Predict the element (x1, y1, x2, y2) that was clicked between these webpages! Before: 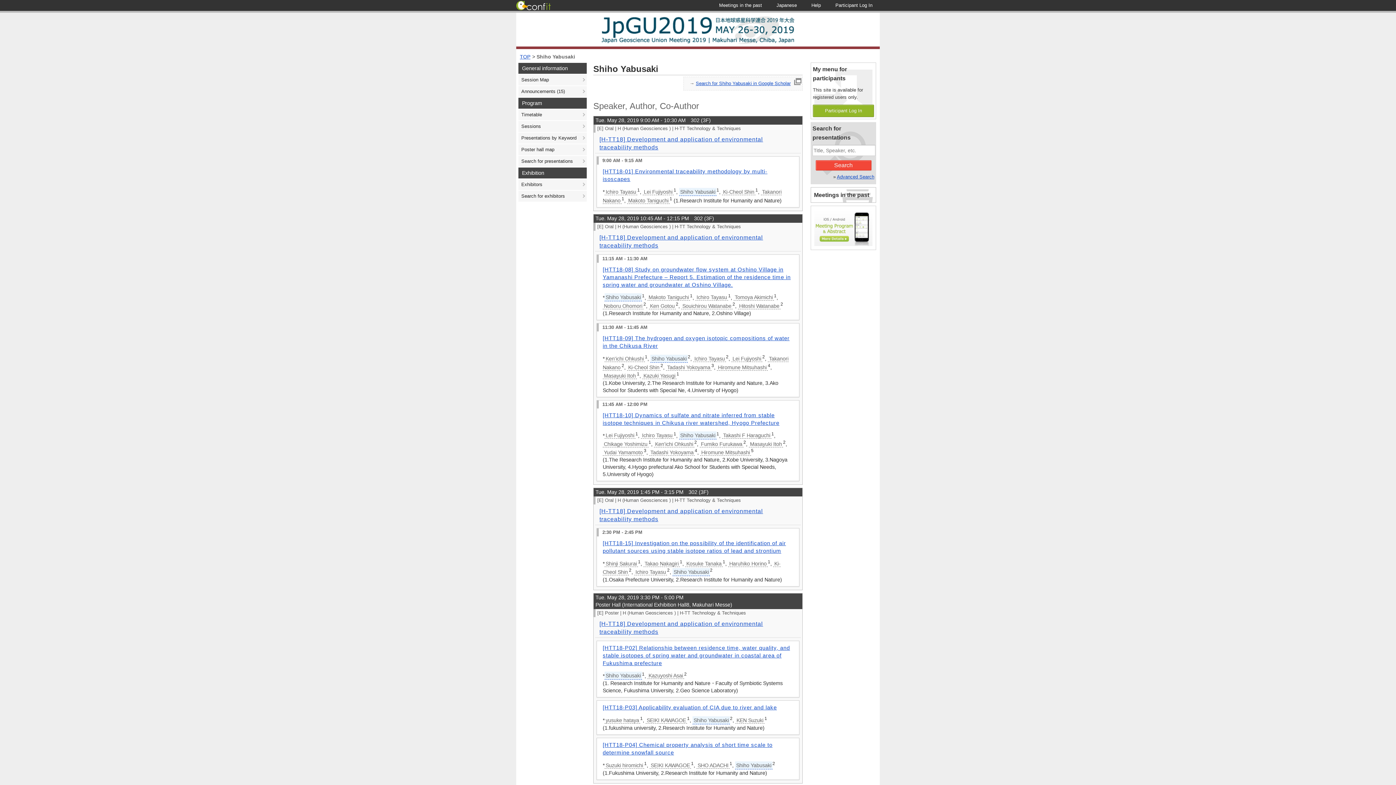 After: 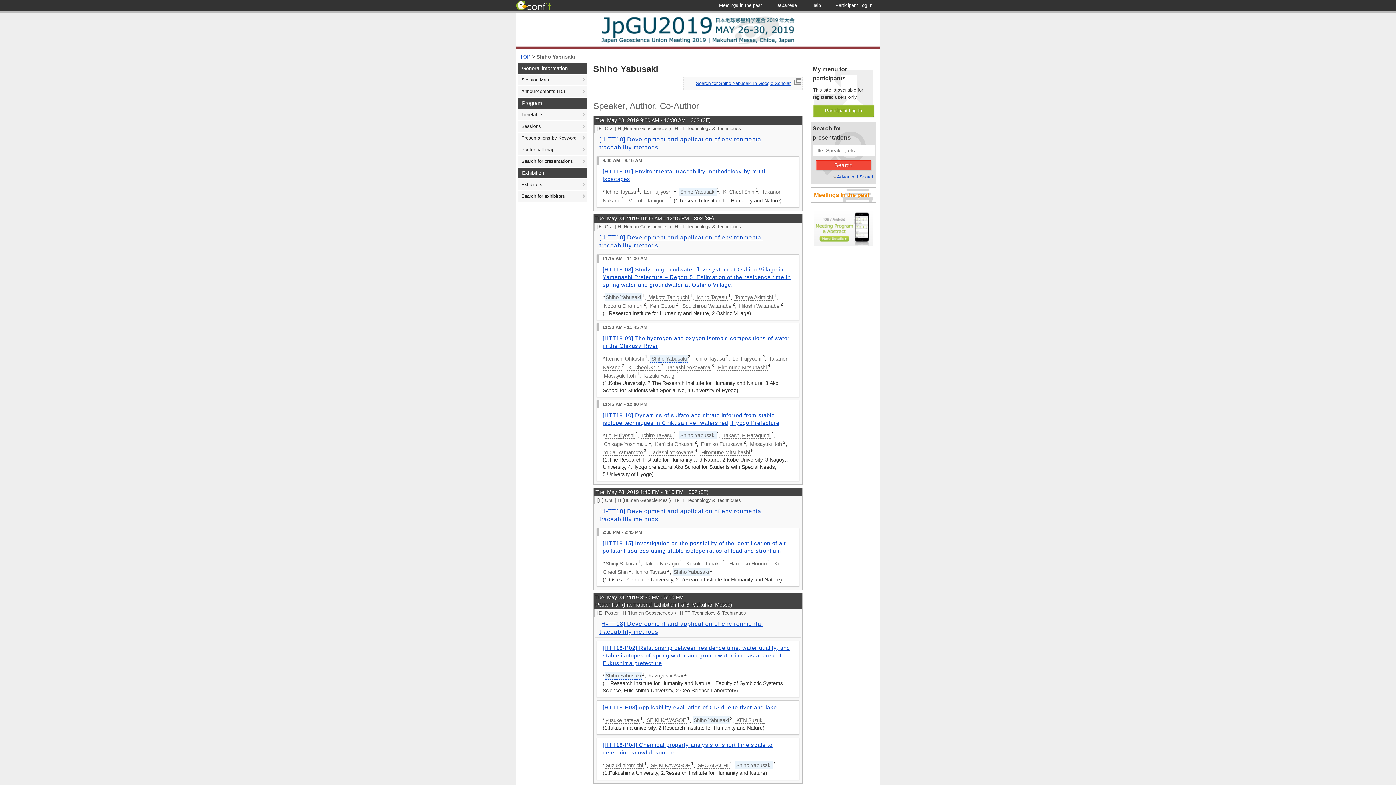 Action: label: Meetings in the past bbox: (810, 187, 876, 202)